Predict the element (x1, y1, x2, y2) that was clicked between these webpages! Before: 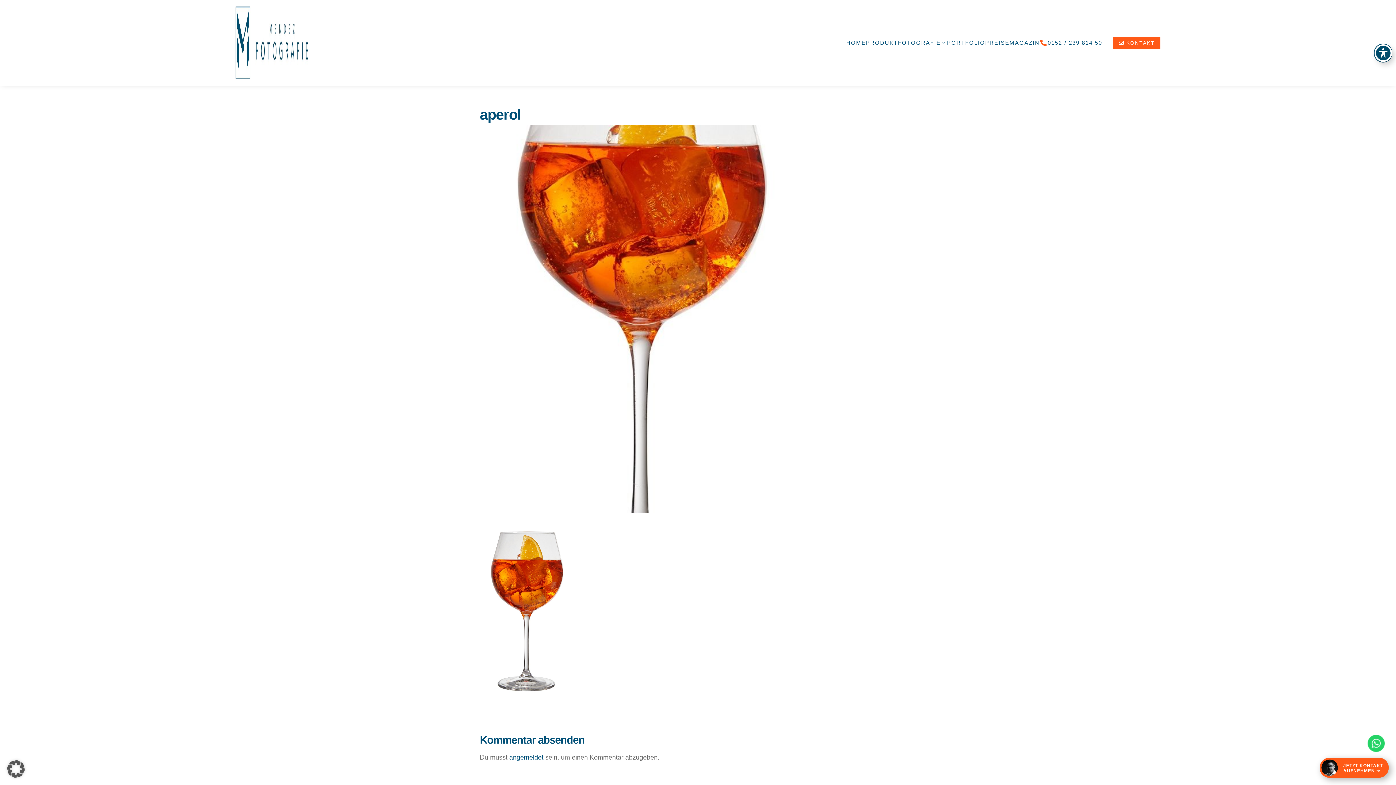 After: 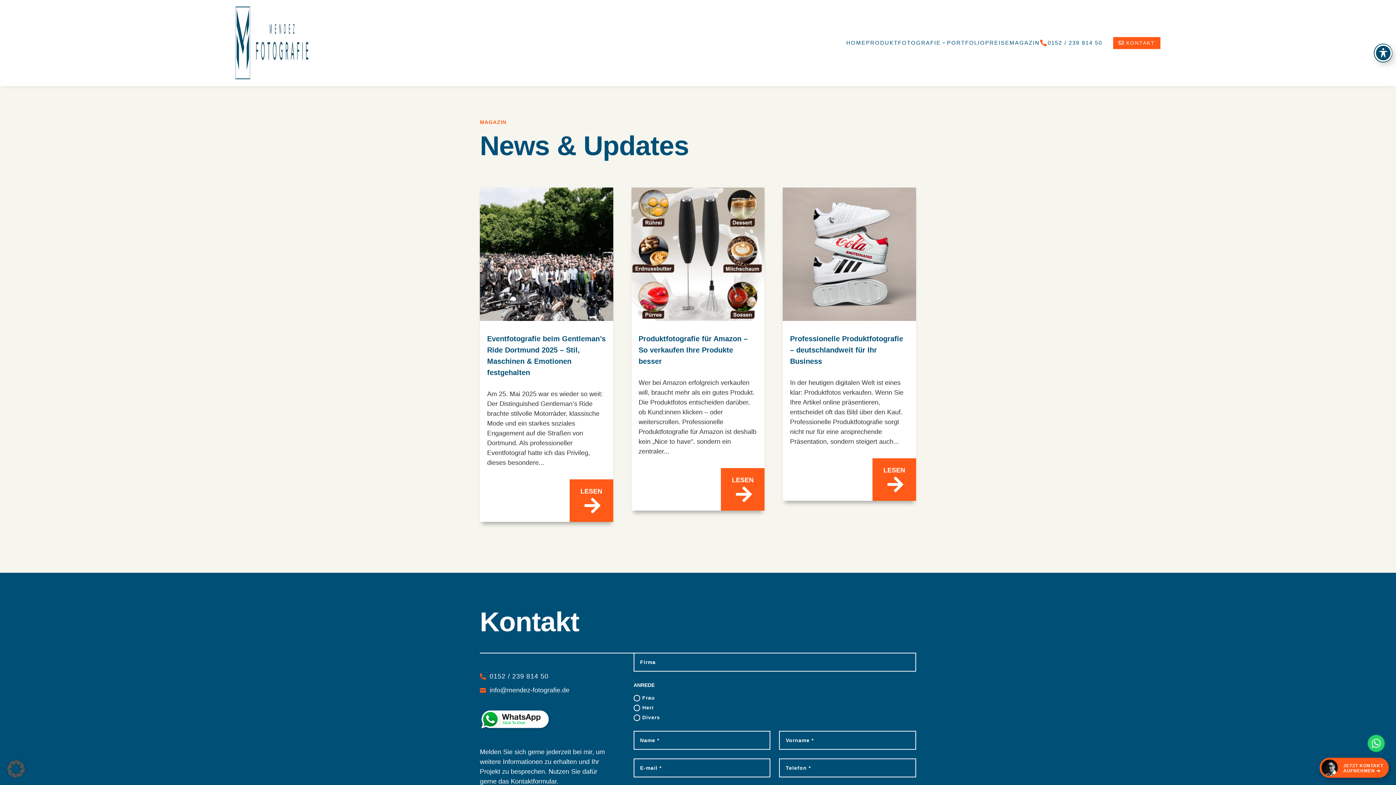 Action: bbox: (1009, 38, 1039, 47) label: MAGAZIN